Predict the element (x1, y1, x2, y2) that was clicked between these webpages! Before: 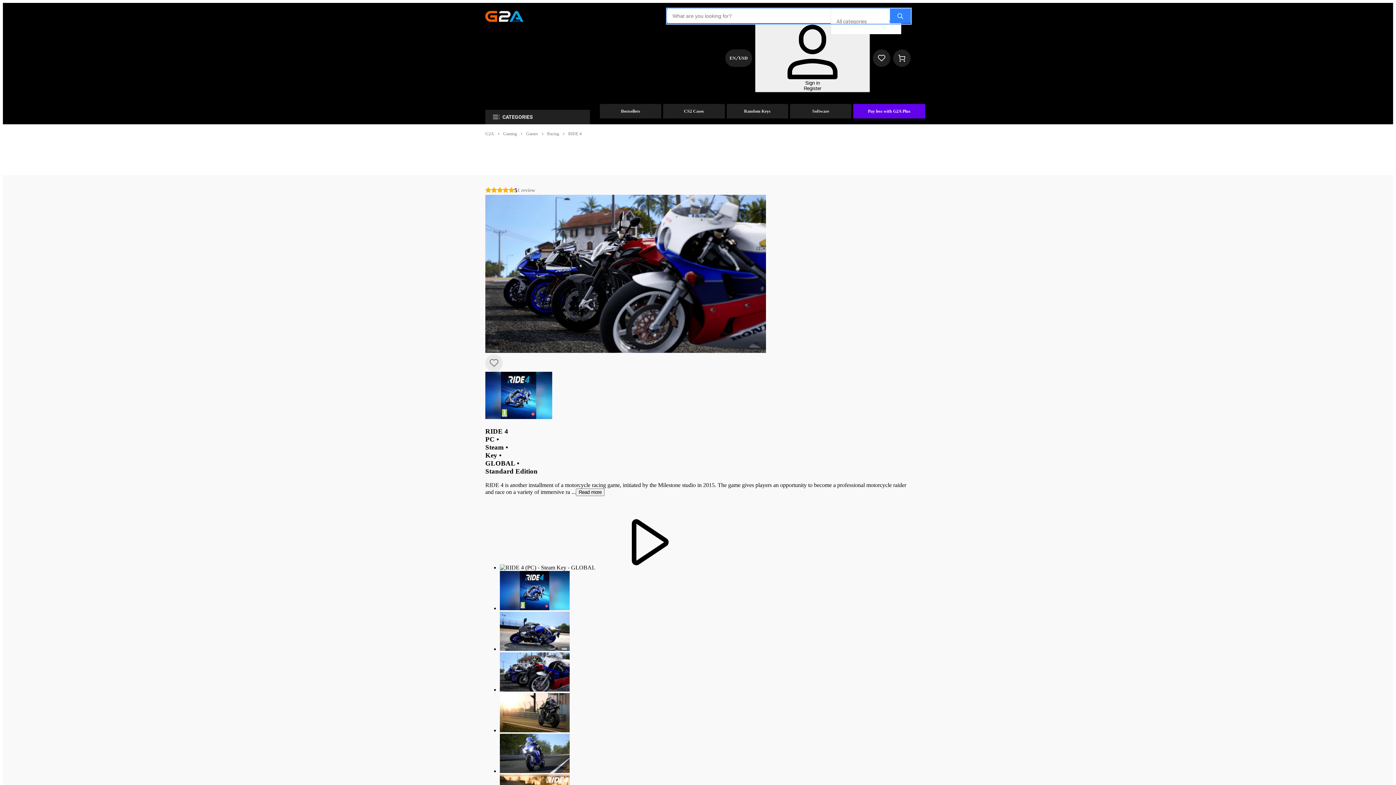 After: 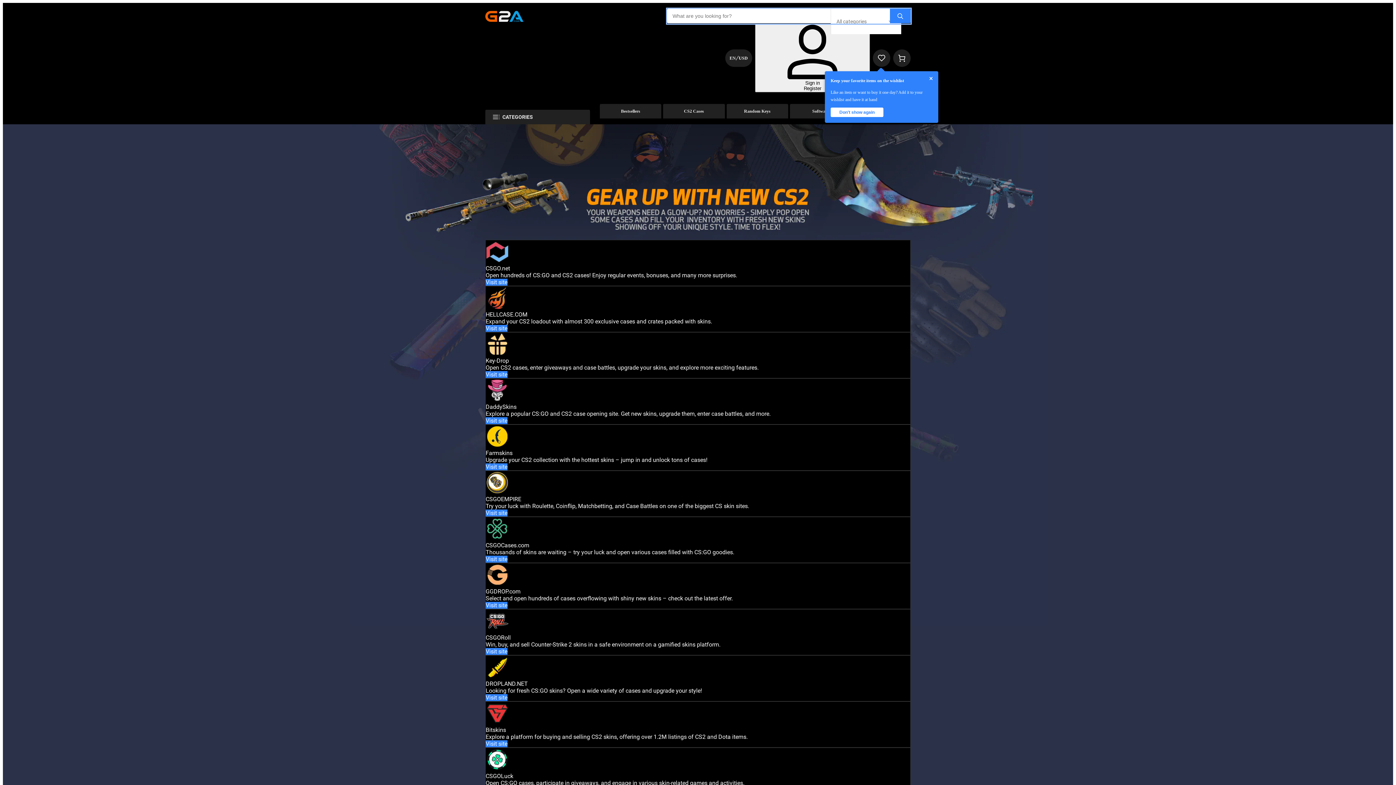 Action: label: CS2 Cases bbox: (663, 104, 724, 118)